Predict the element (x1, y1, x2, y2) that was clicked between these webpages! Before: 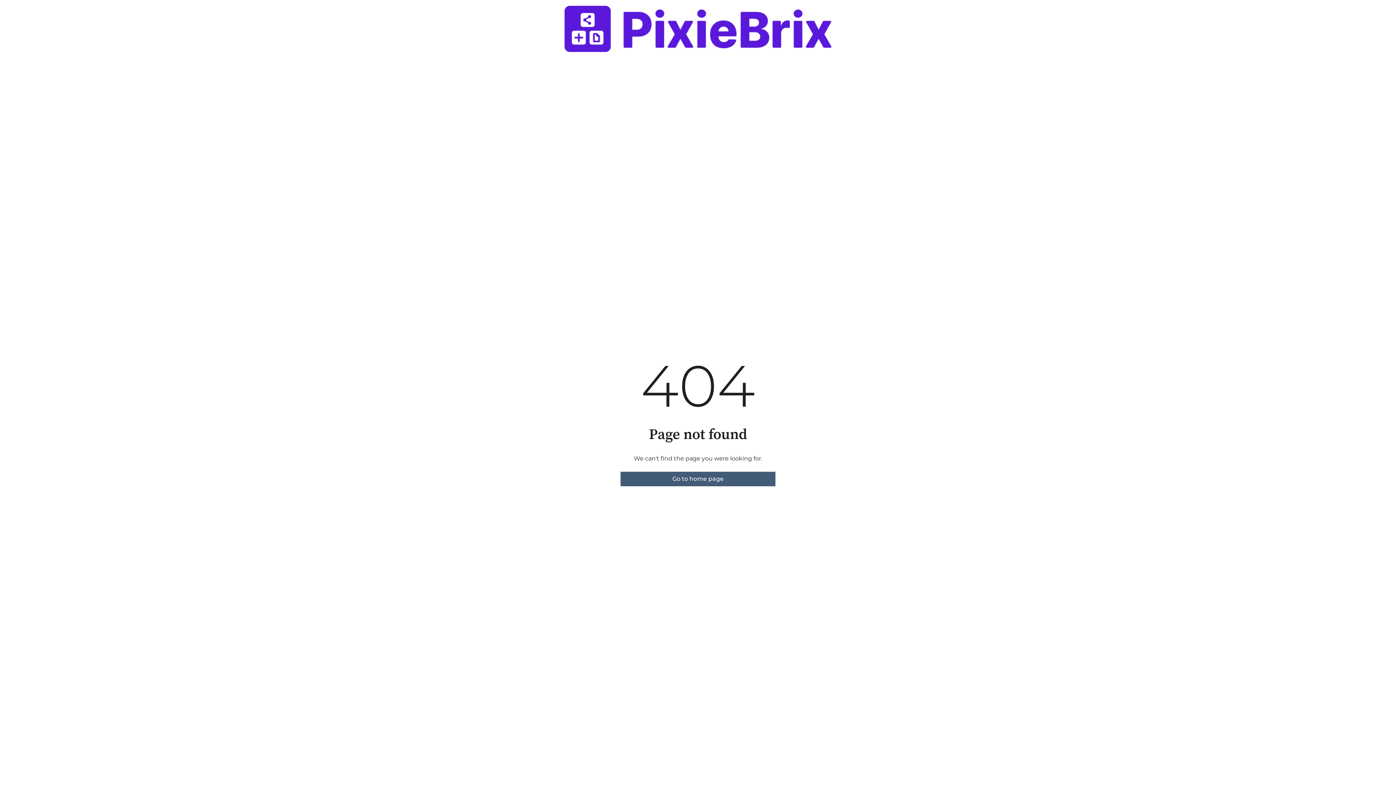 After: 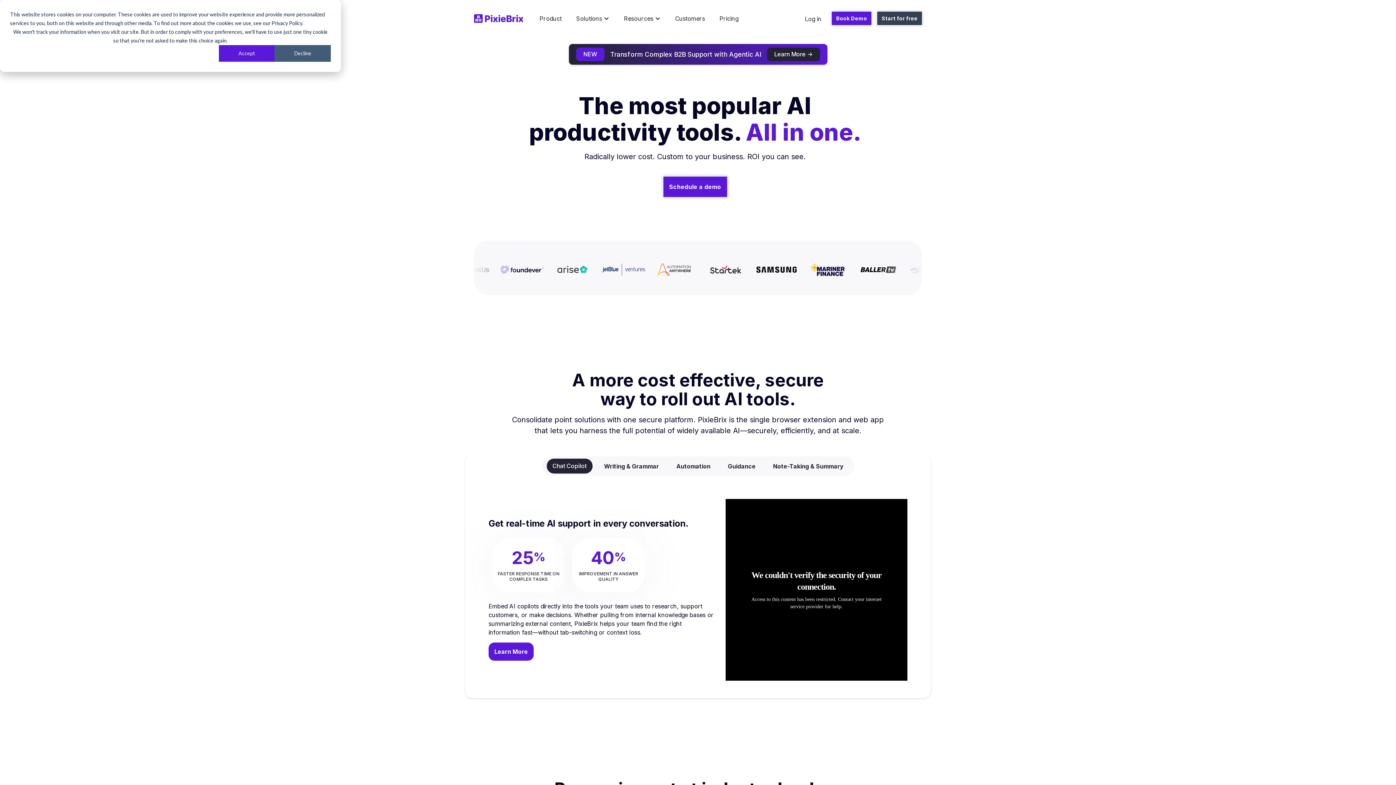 Action: label: Go to home page bbox: (620, 471, 775, 486)